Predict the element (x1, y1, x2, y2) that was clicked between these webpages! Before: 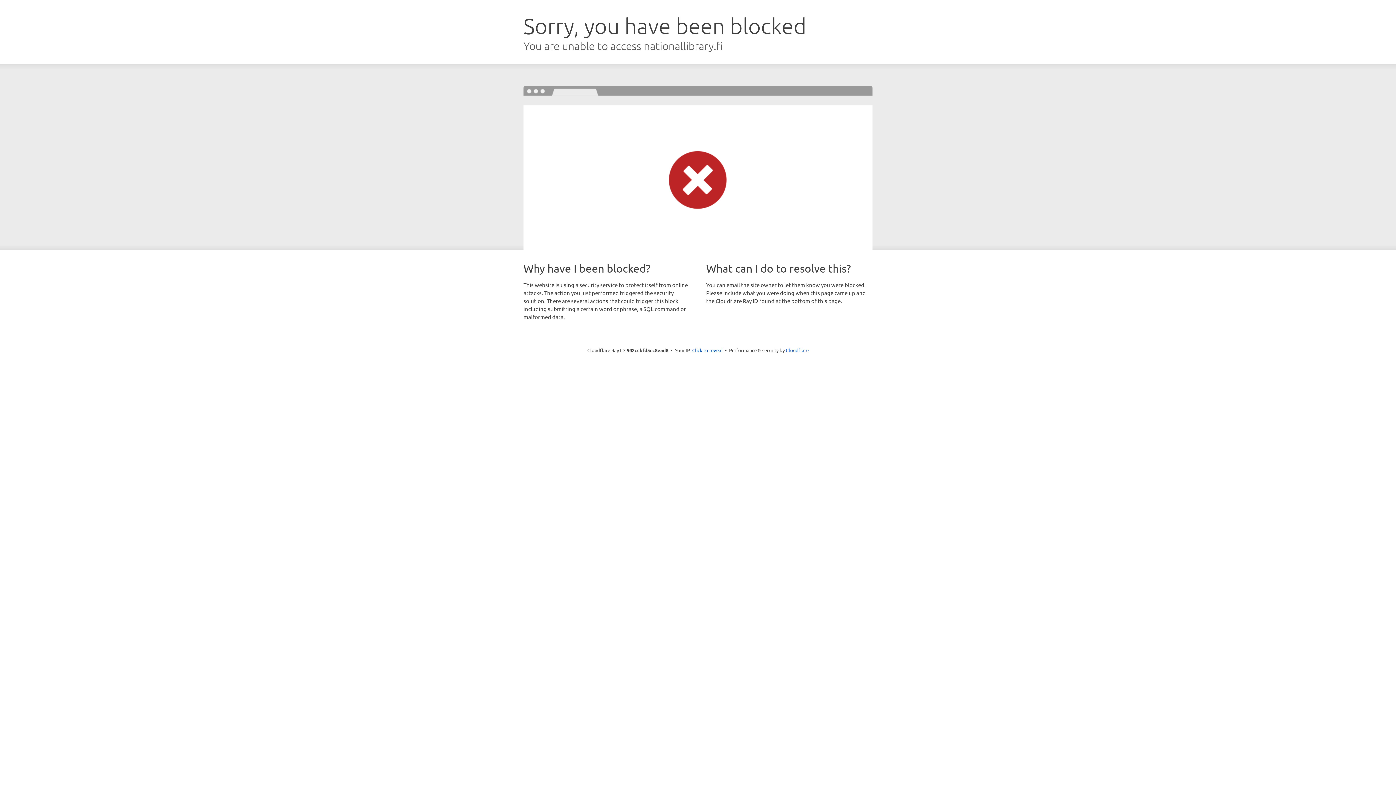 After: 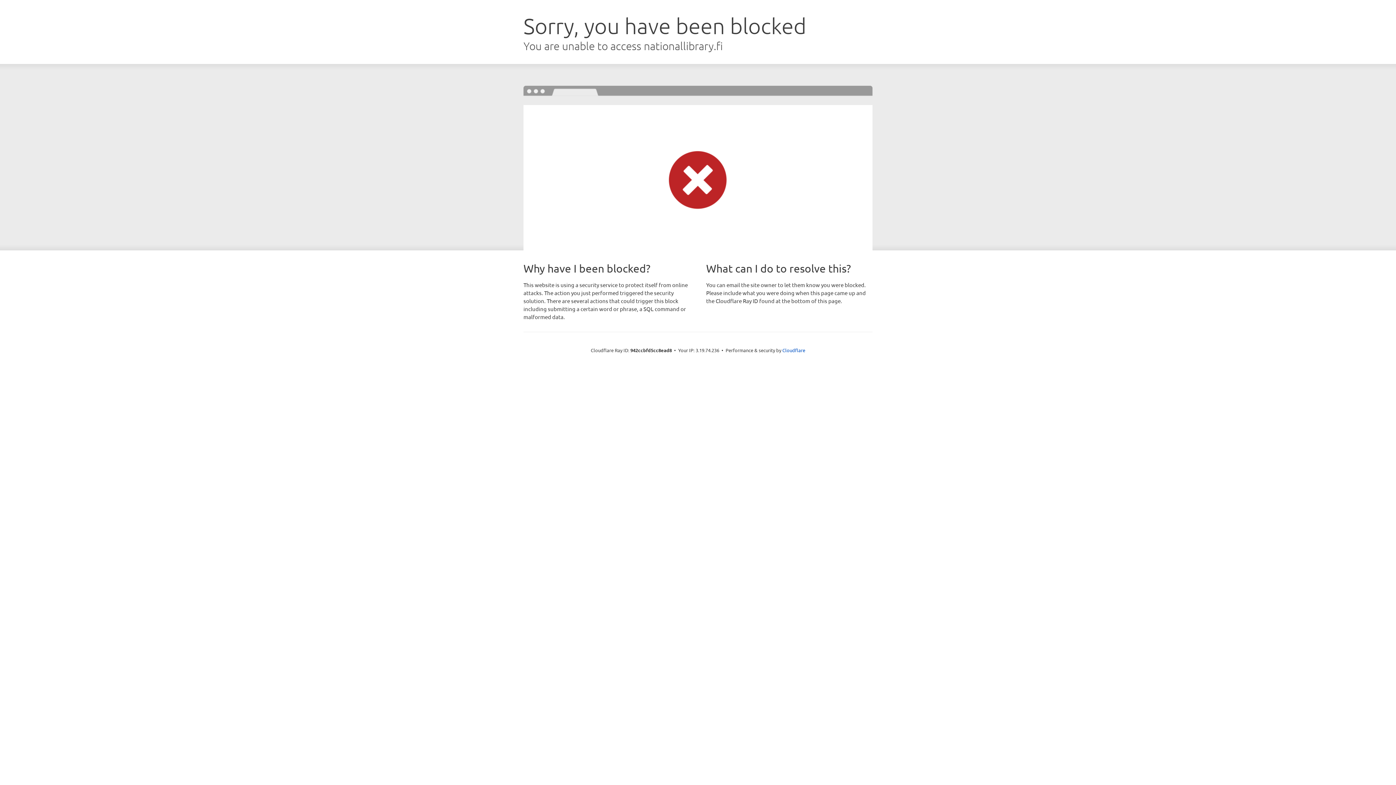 Action: bbox: (692, 346, 722, 353) label: Click to reveal